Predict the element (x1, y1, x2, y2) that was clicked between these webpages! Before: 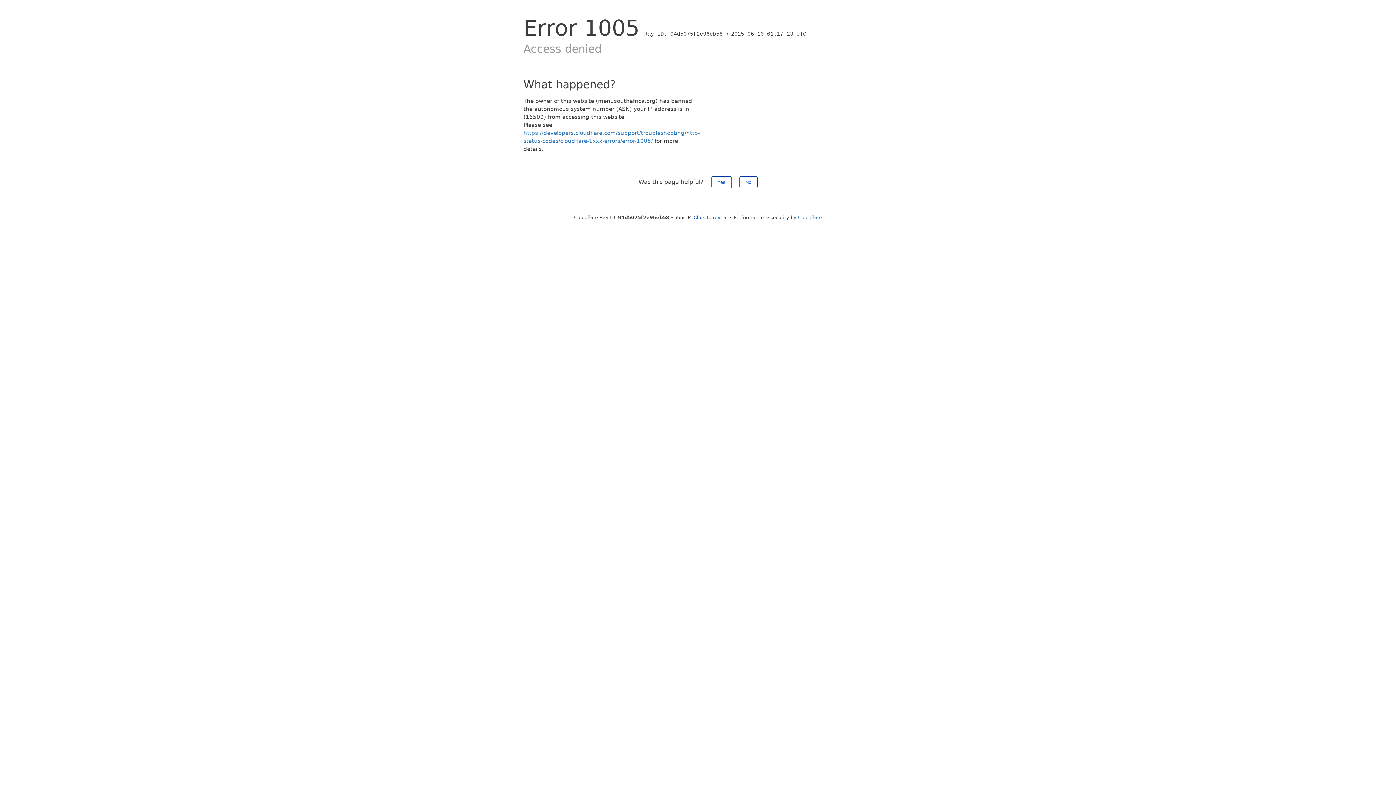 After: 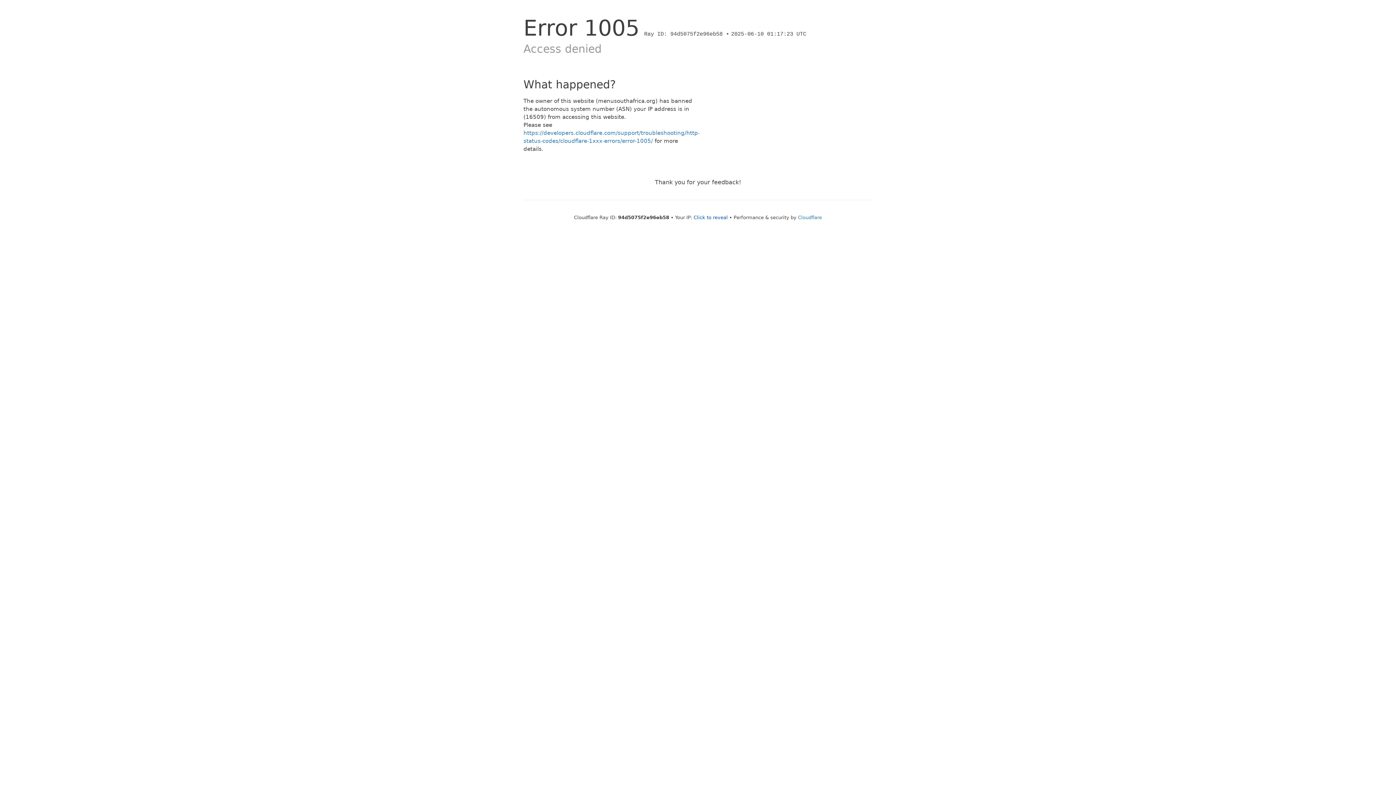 Action: label: Yes bbox: (711, 176, 731, 188)